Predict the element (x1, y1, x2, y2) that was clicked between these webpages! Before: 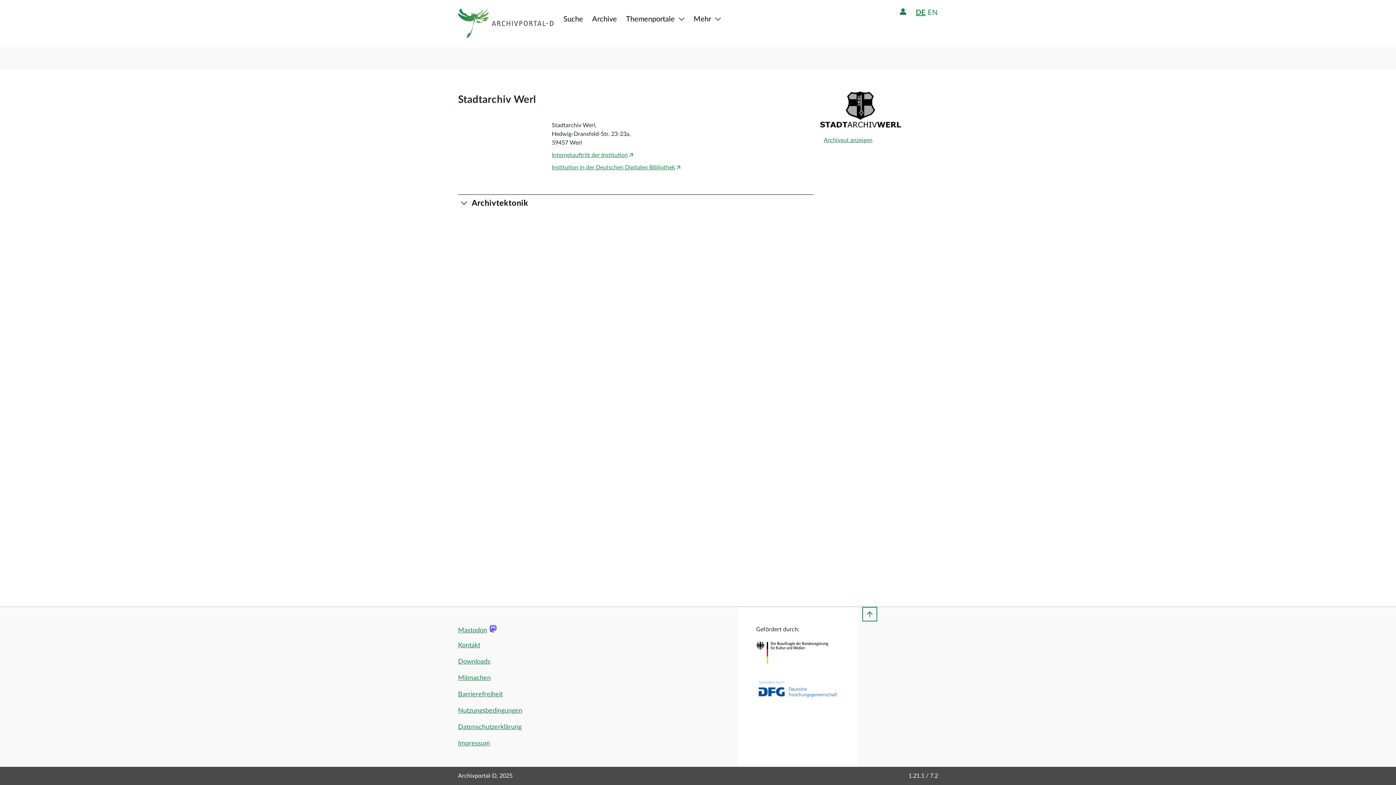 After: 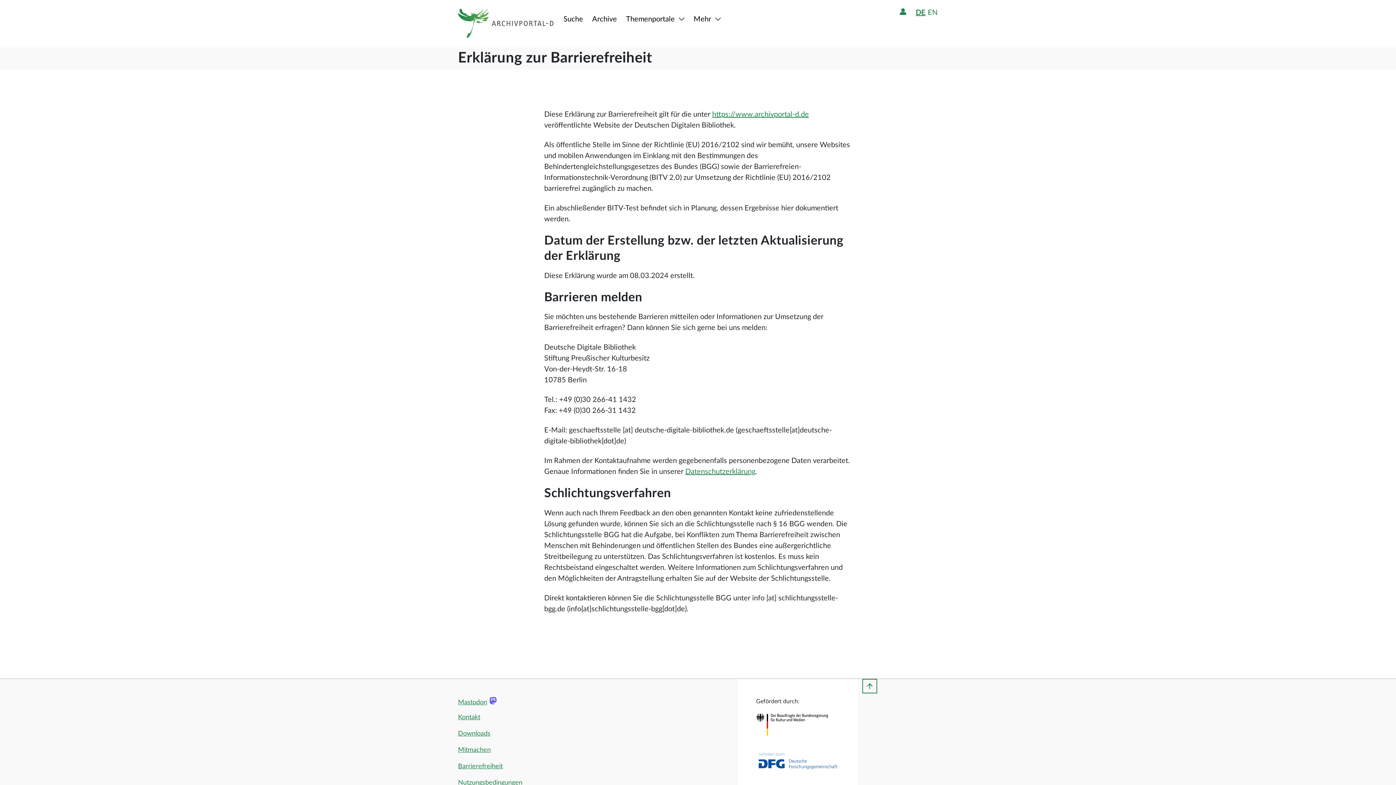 Action: bbox: (458, 690, 502, 700) label: Barrierefreiheit